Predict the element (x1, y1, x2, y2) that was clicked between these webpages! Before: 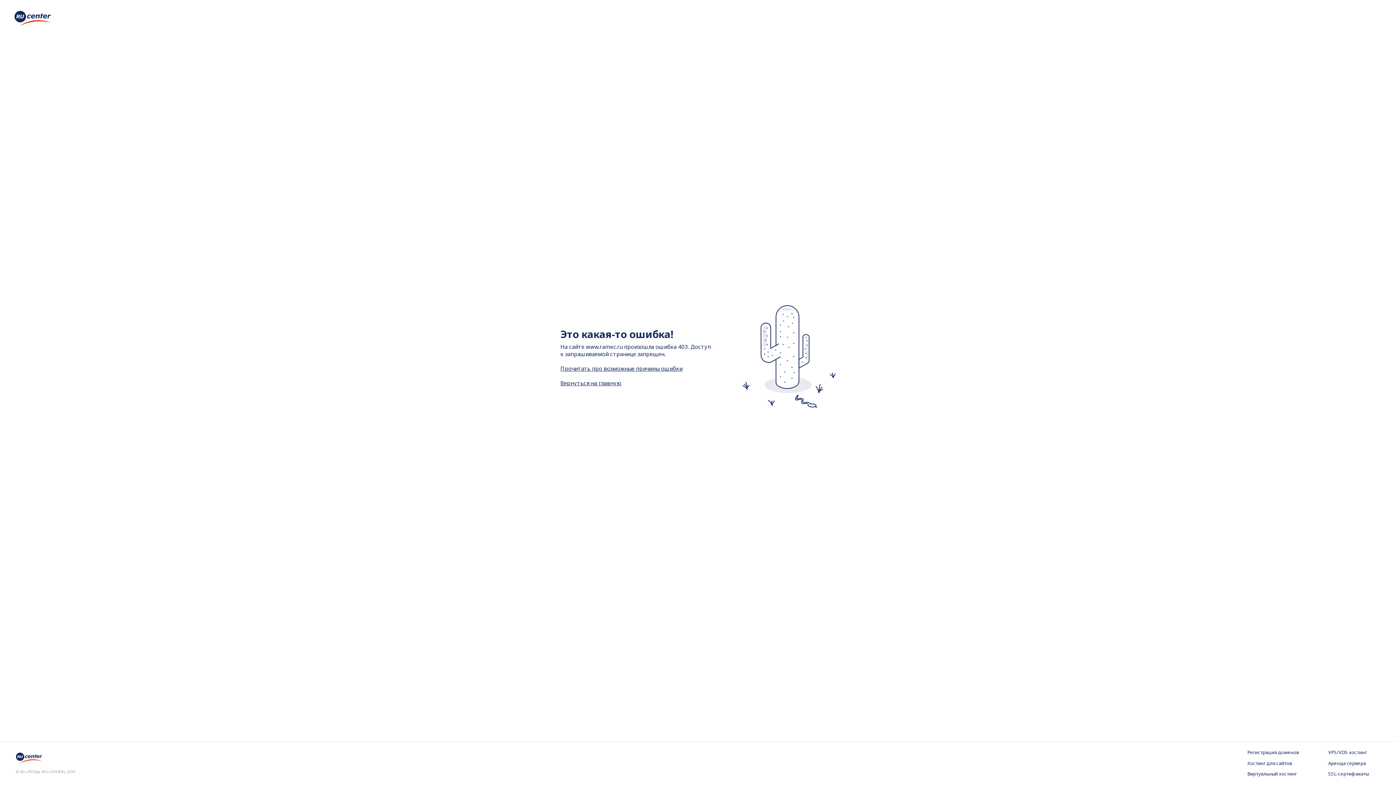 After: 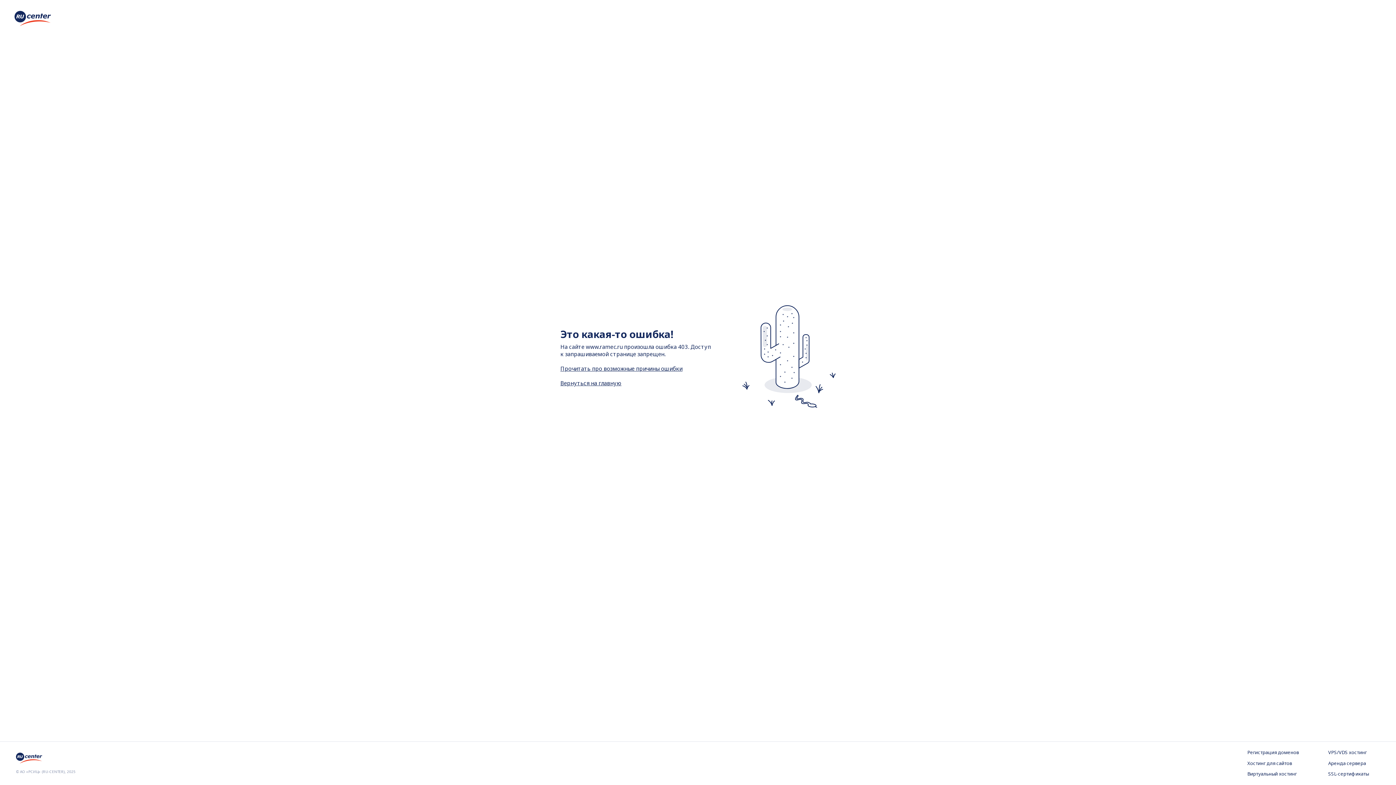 Action: label: Вернуться на главную bbox: (560, 379, 621, 386)